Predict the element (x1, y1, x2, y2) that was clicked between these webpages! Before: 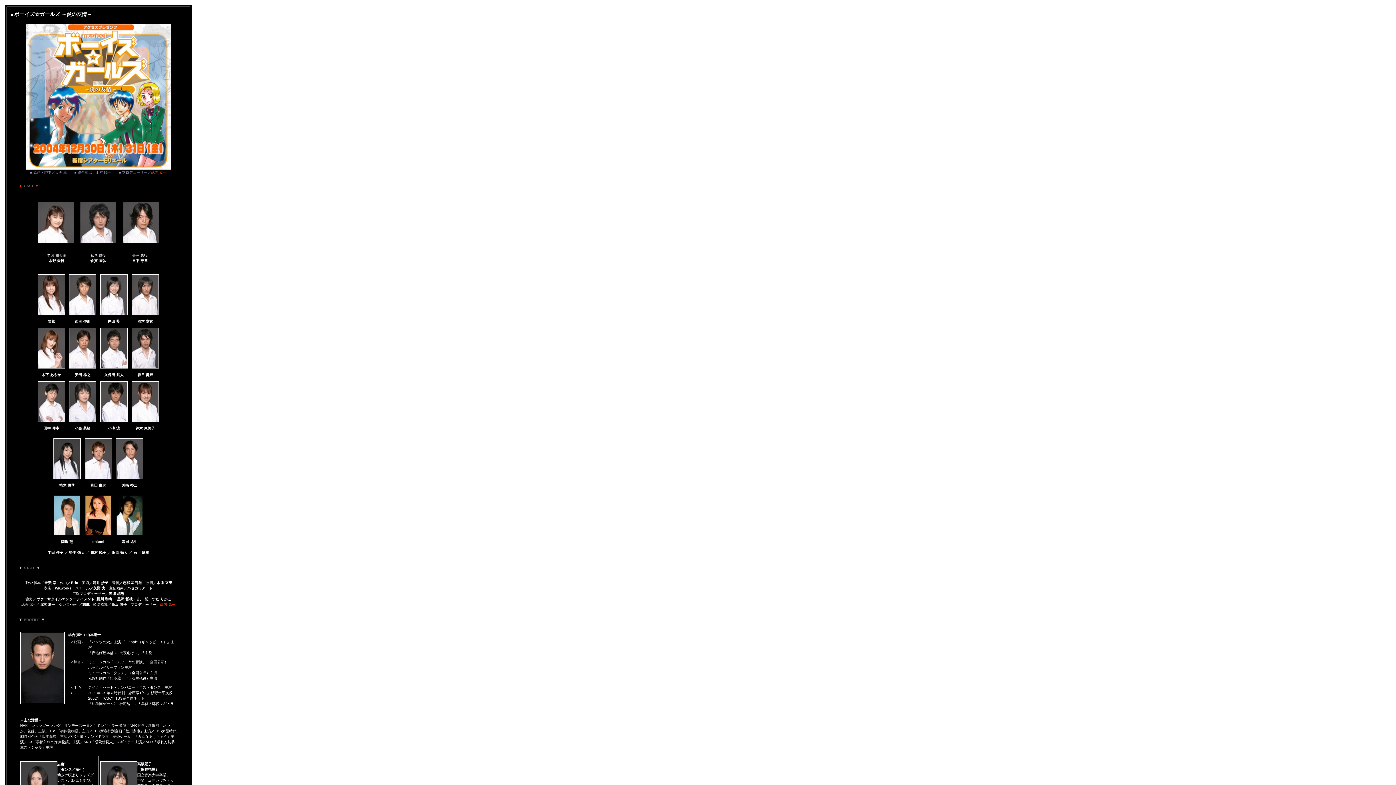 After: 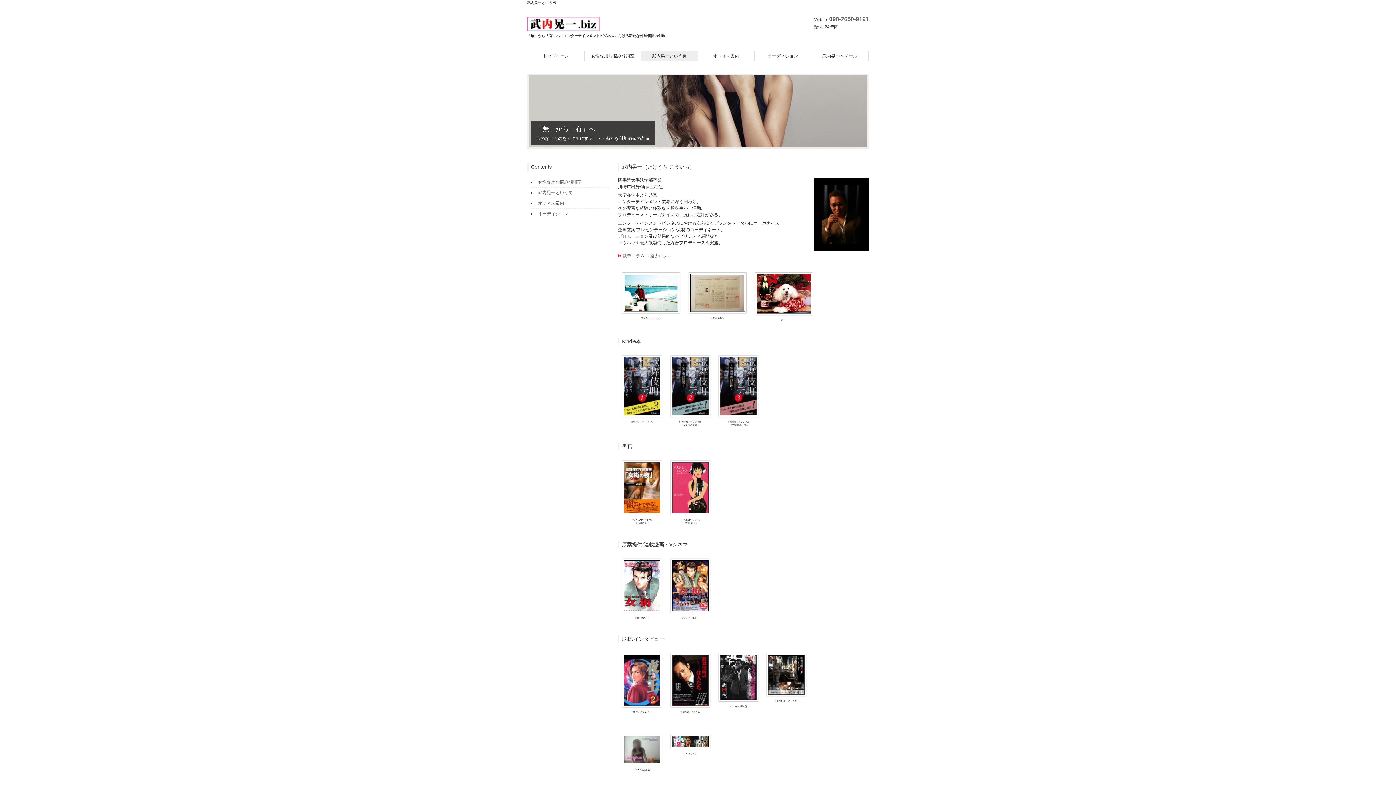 Action: label: 武内 晃一 bbox: (159, 602, 175, 606)